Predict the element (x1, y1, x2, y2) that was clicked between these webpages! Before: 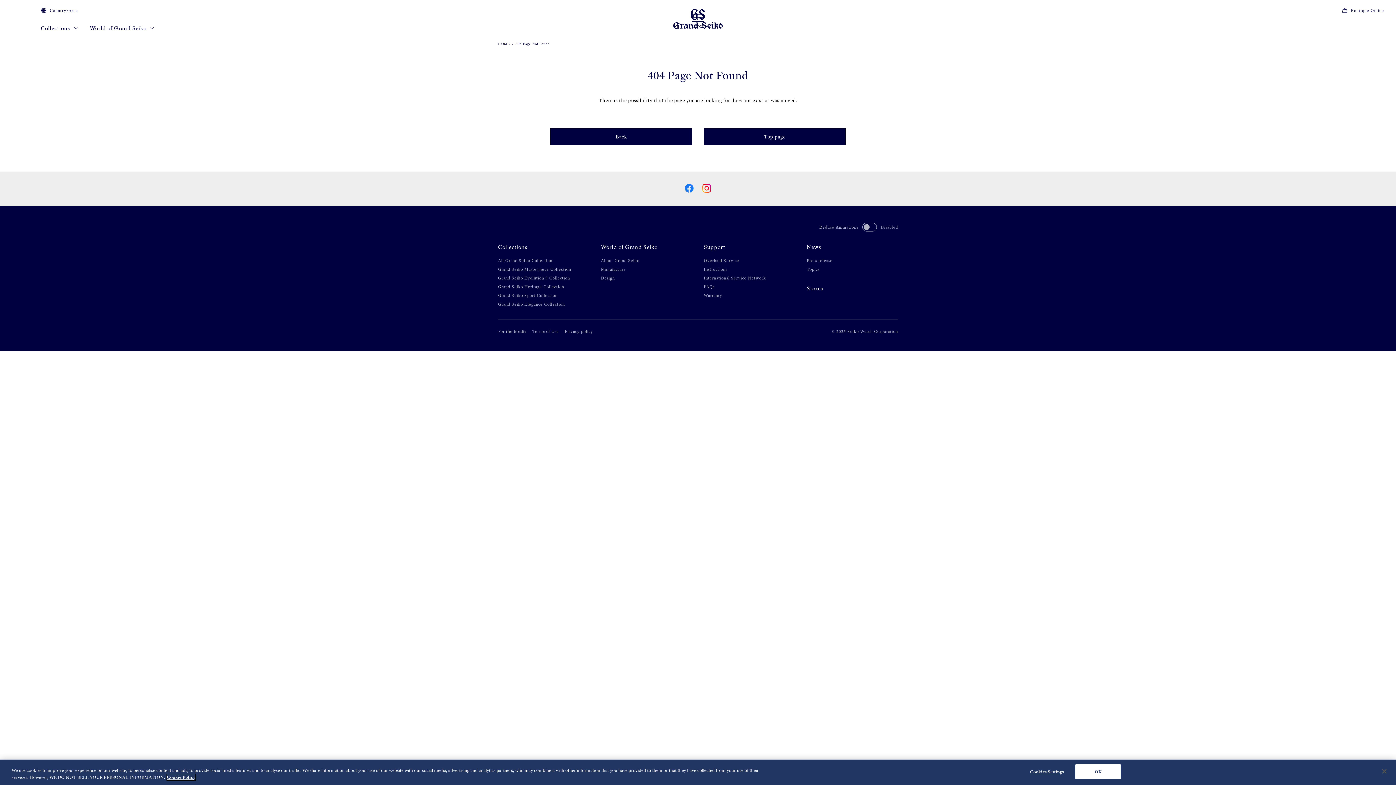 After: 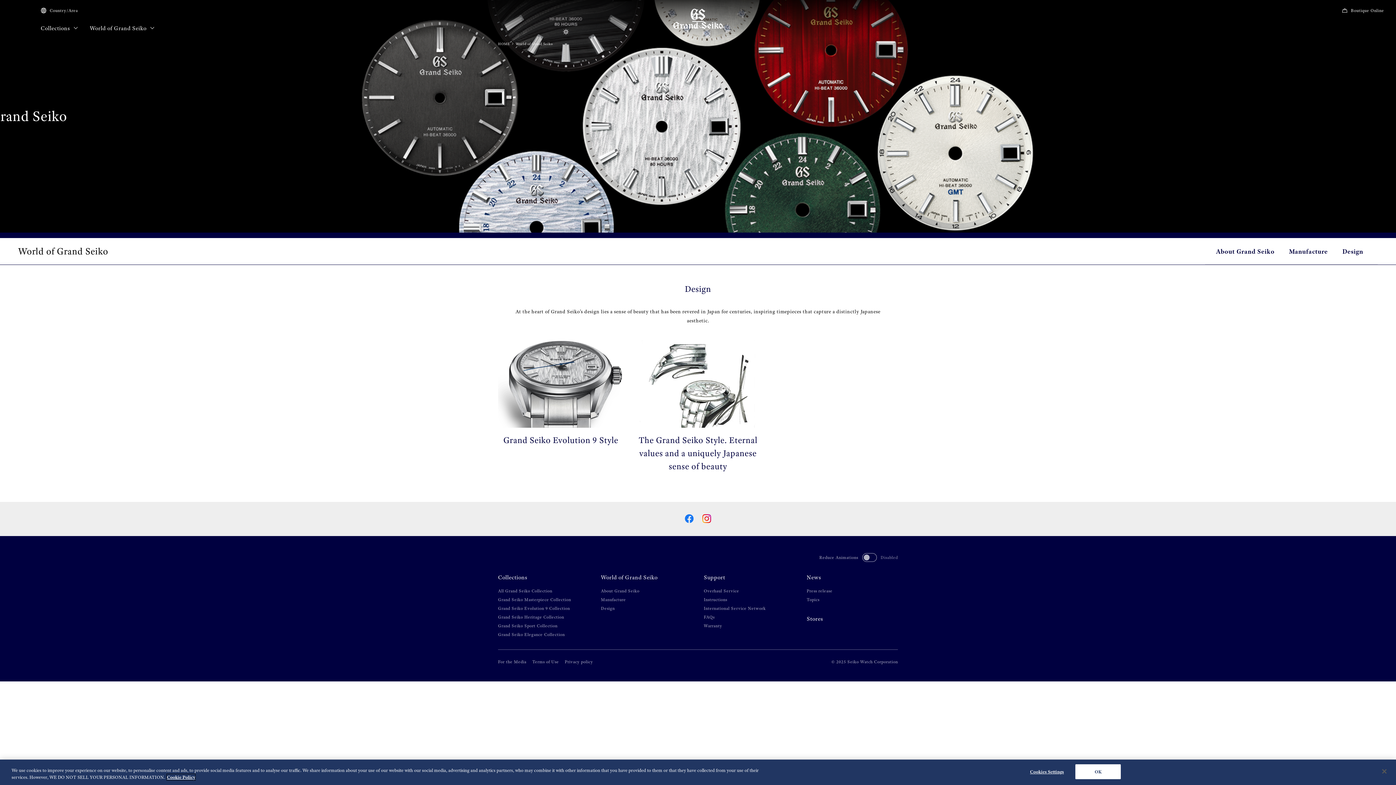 Action: label: Design bbox: (601, 275, 614, 281)